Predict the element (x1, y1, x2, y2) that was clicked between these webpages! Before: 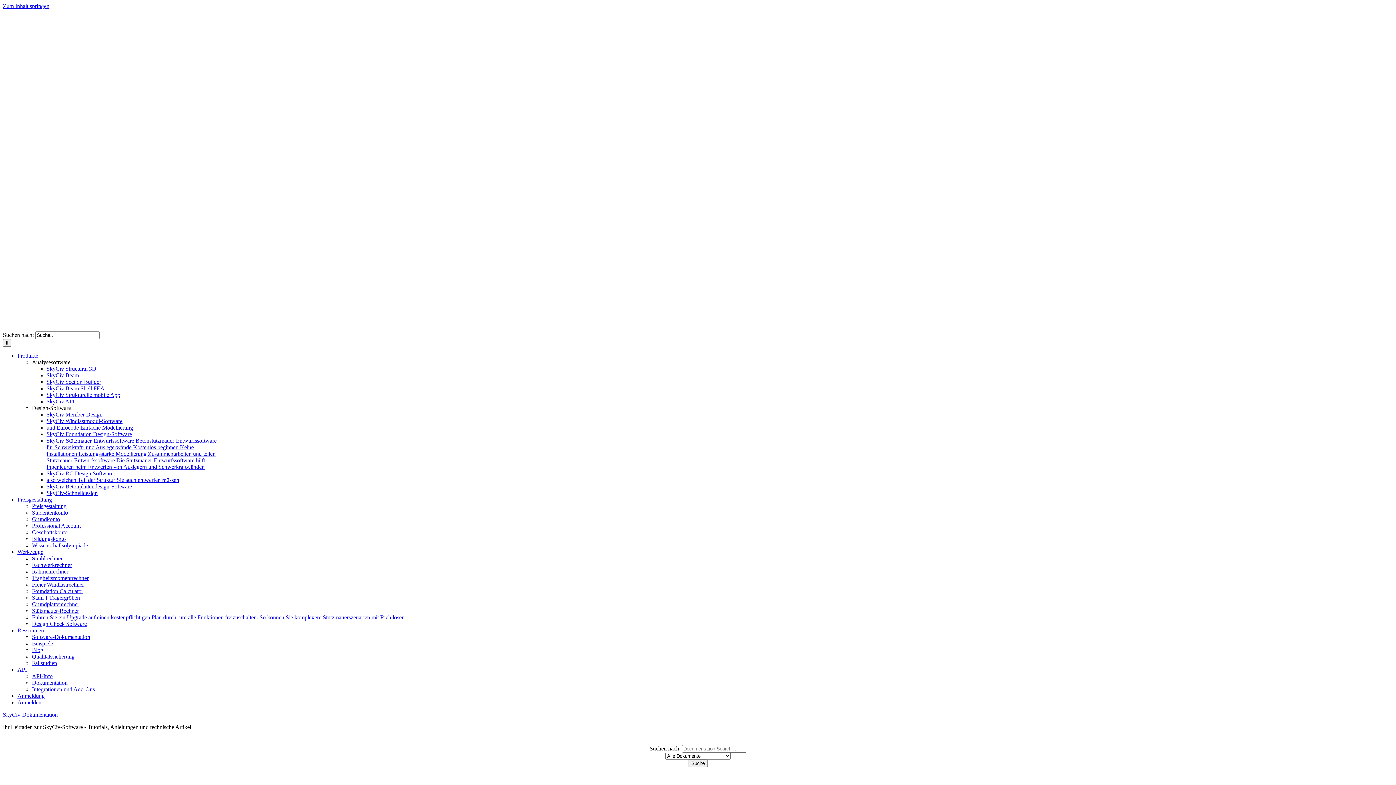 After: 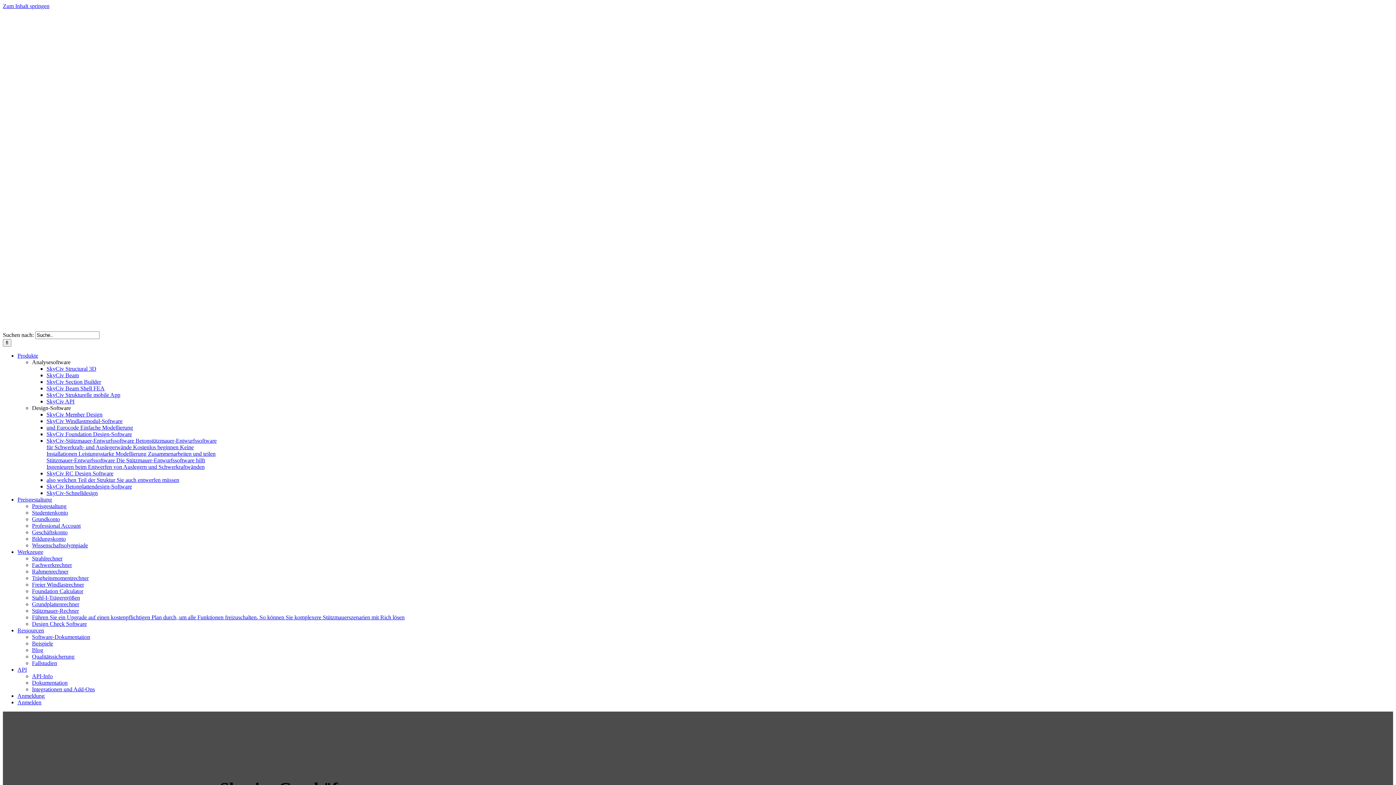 Action: bbox: (32, 529, 67, 535) label: Geschäftskonto